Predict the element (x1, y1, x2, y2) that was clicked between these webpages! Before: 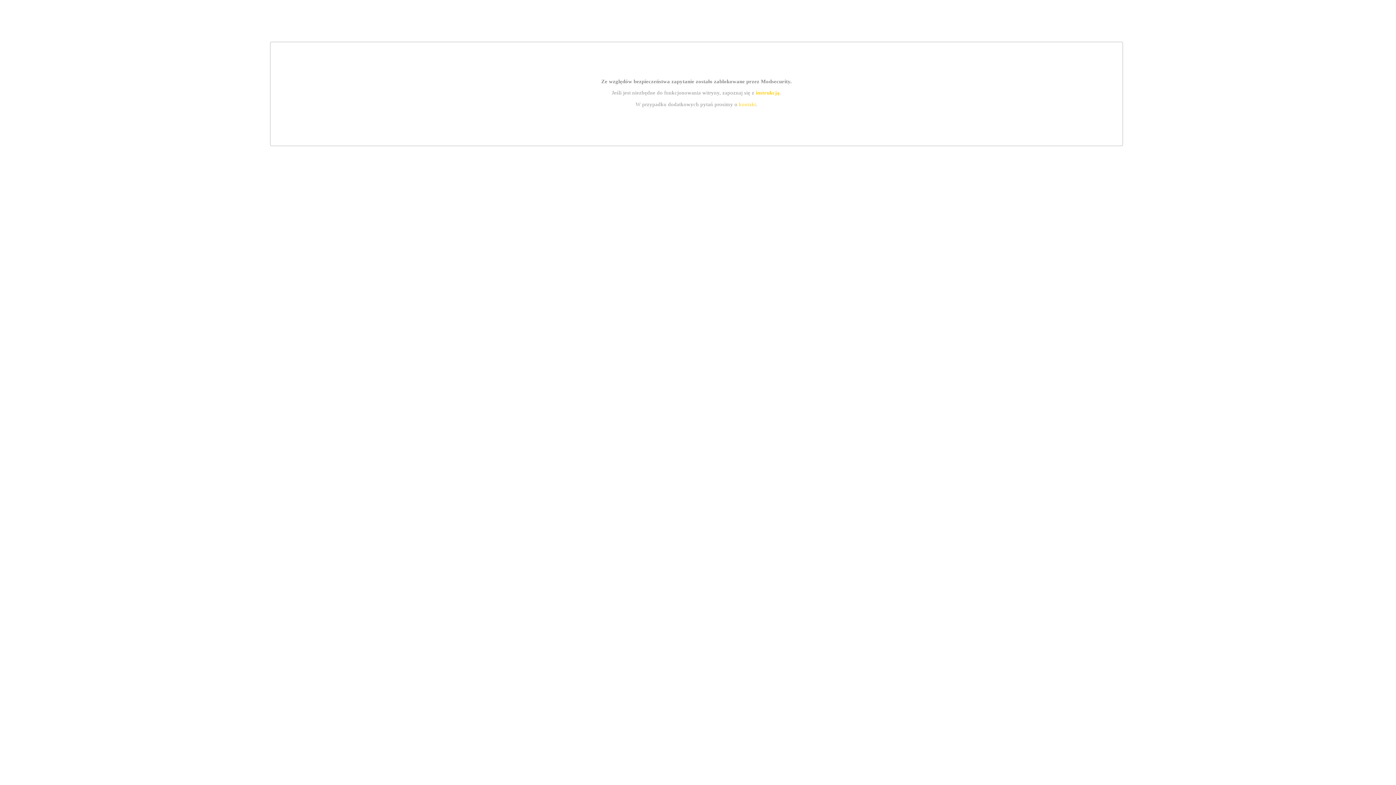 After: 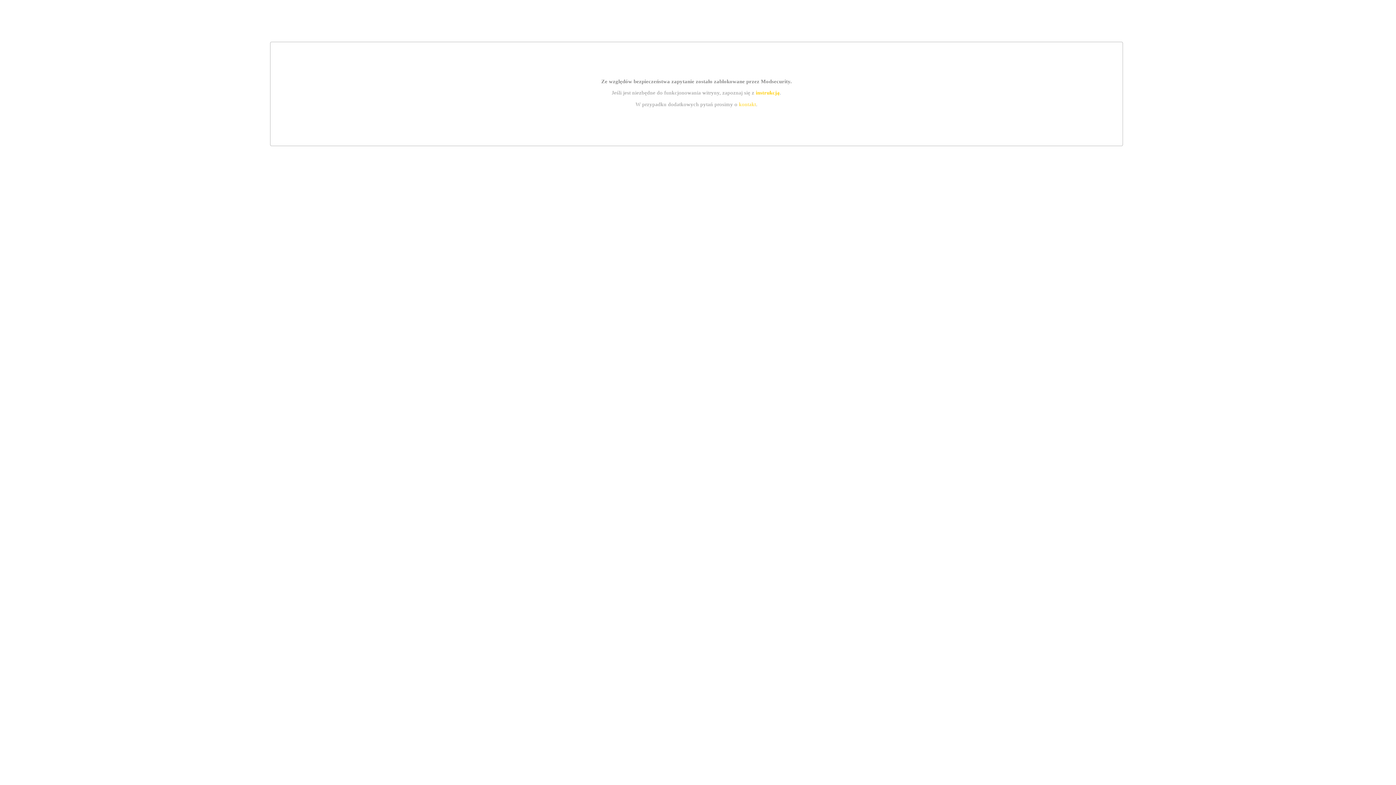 Action: label: kontakt bbox: (739, 101, 756, 107)